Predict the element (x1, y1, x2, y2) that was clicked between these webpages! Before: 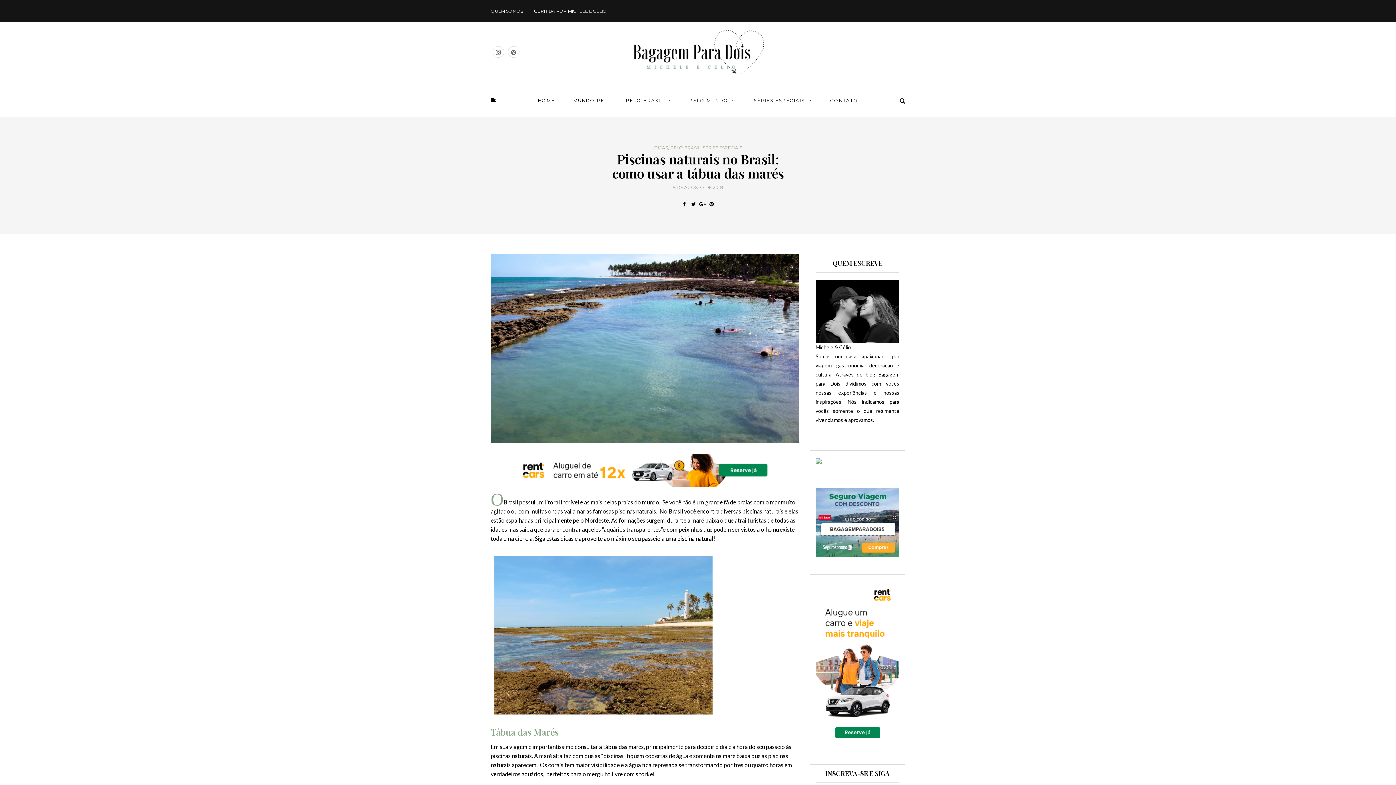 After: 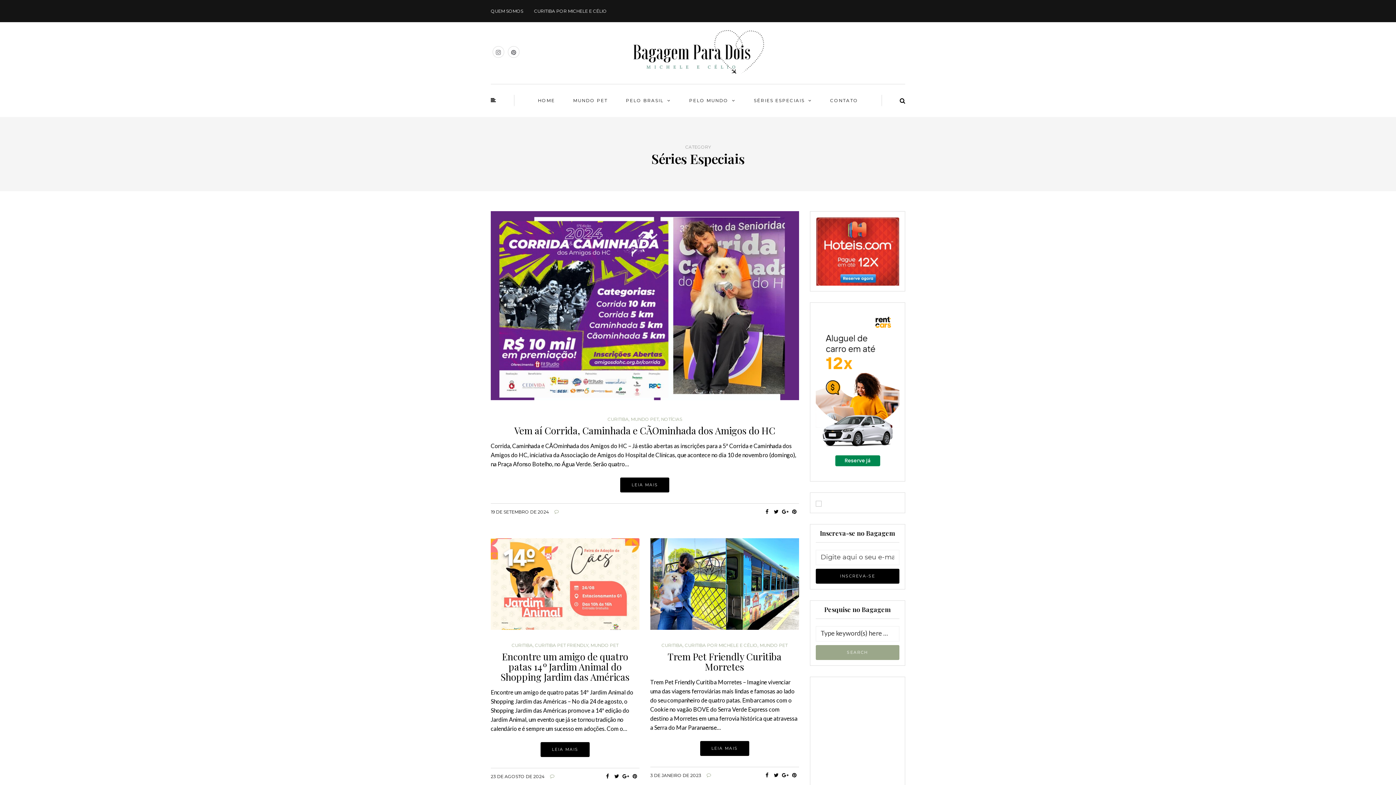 Action: bbox: (702, 145, 742, 150) label: SÉRIES ESPECIAIS